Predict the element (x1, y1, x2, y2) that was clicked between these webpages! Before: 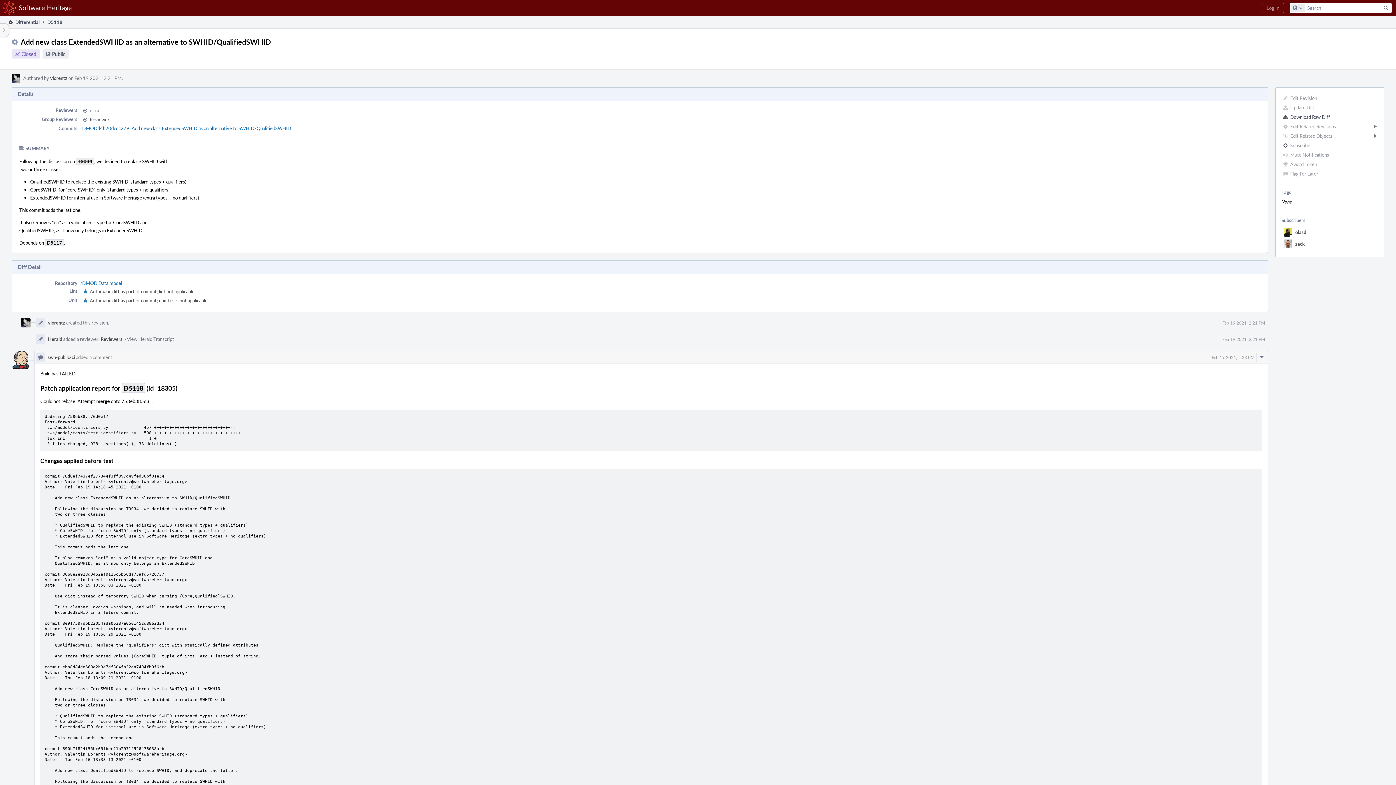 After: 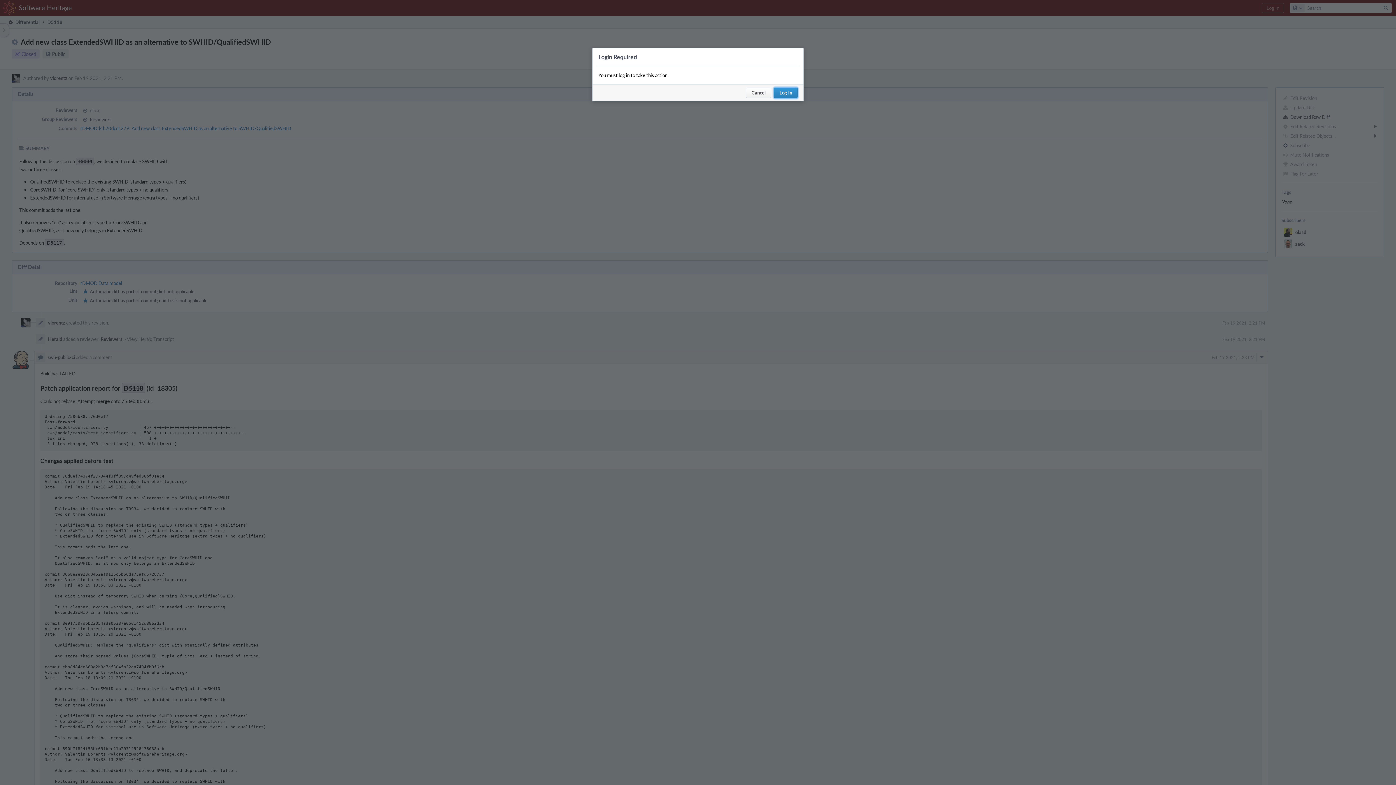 Action: label: Subscribe bbox: (1280, 140, 1380, 150)